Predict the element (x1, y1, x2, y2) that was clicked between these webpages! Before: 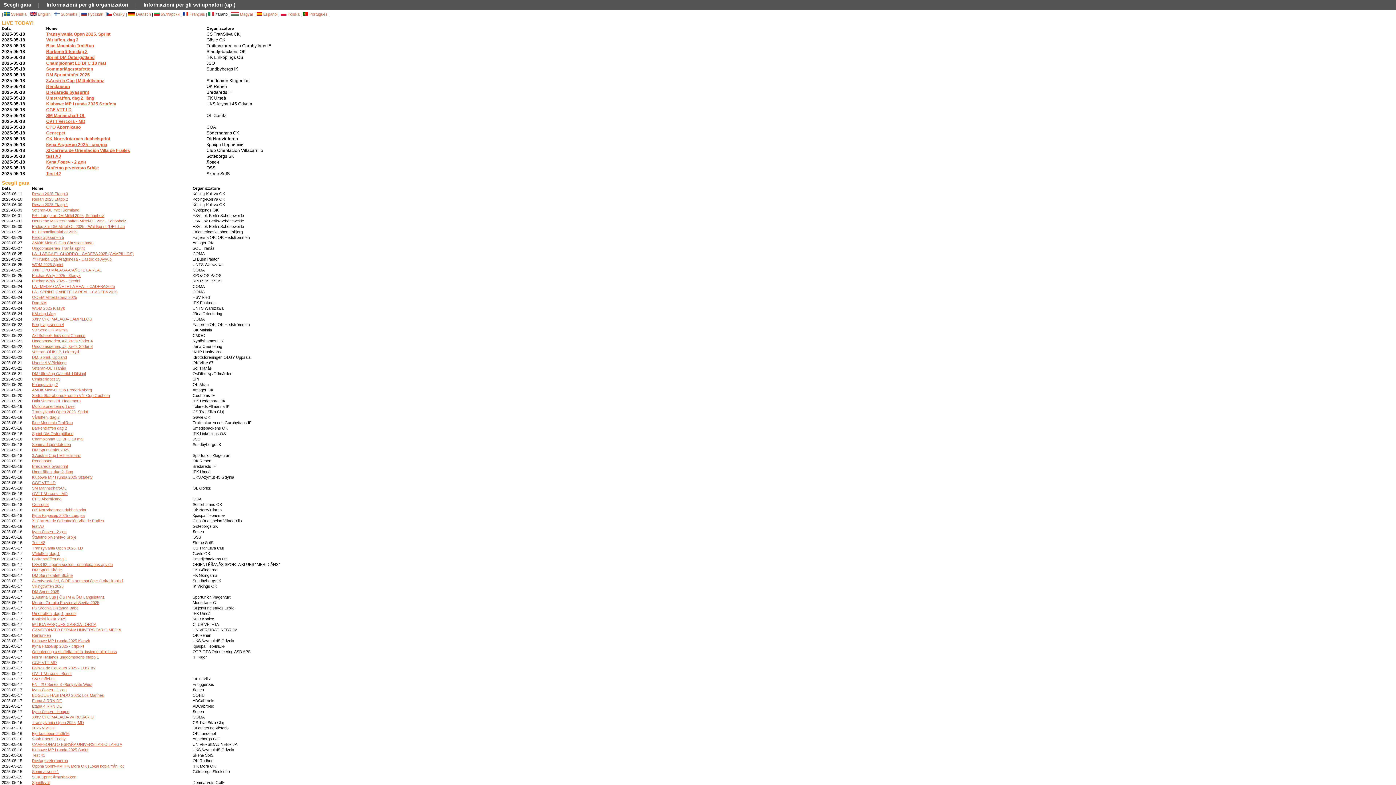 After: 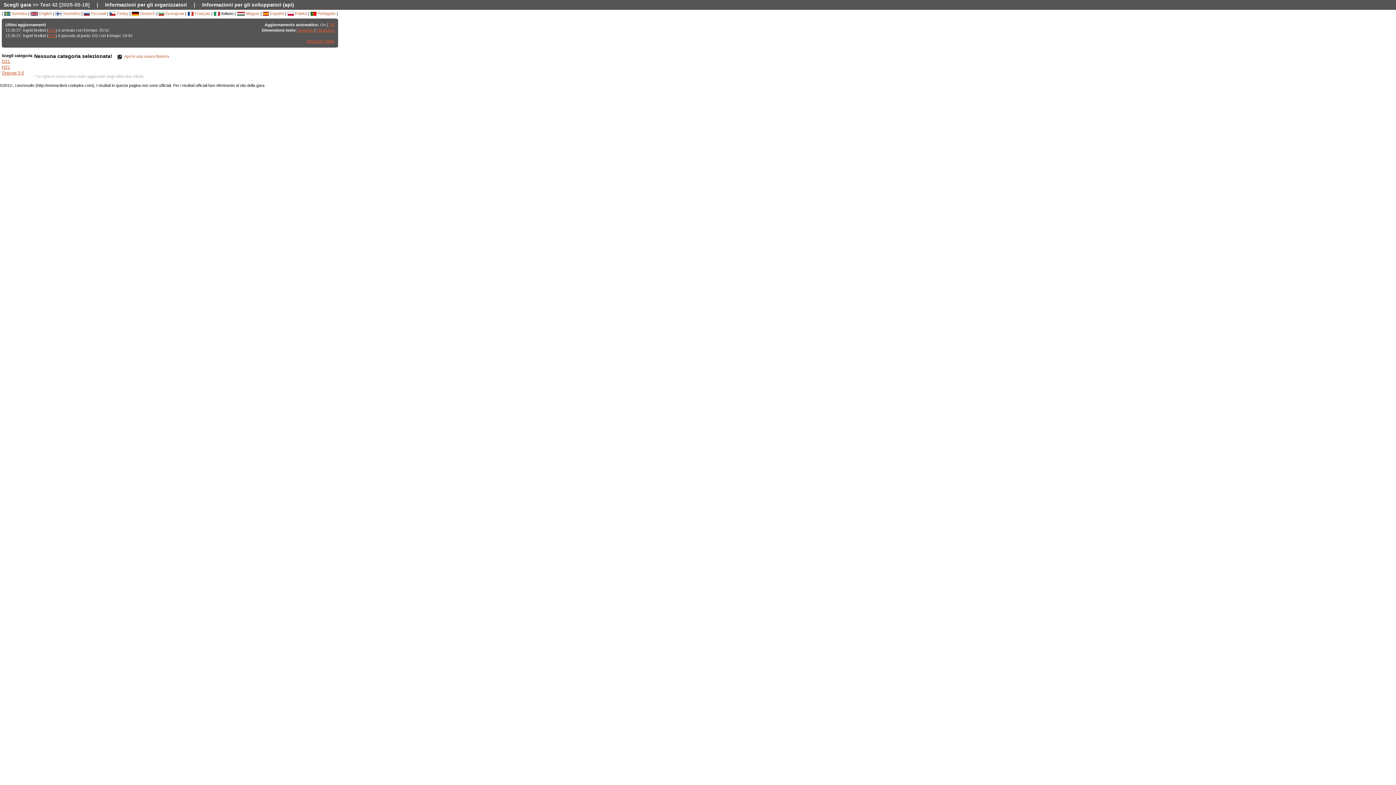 Action: label: Test 42 bbox: (46, 171, 61, 176)